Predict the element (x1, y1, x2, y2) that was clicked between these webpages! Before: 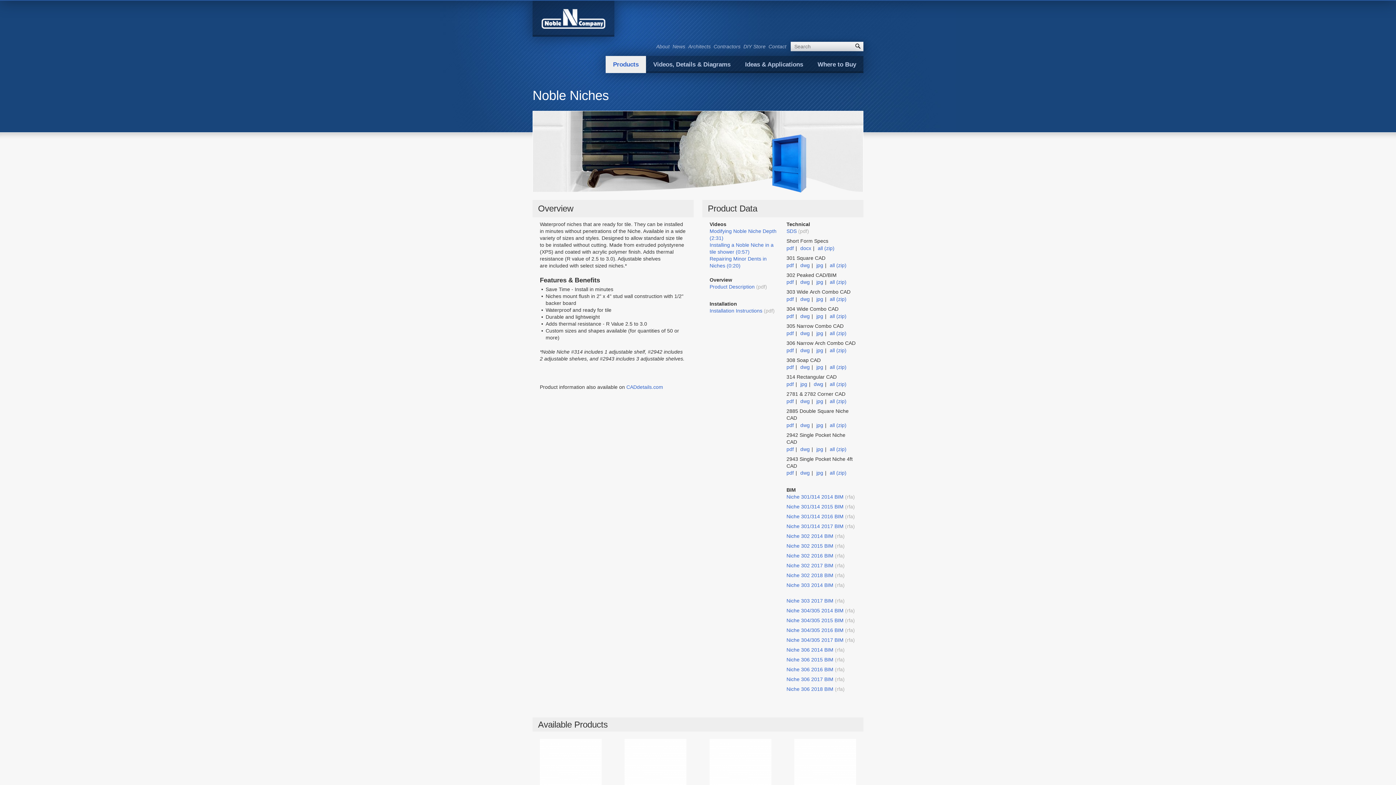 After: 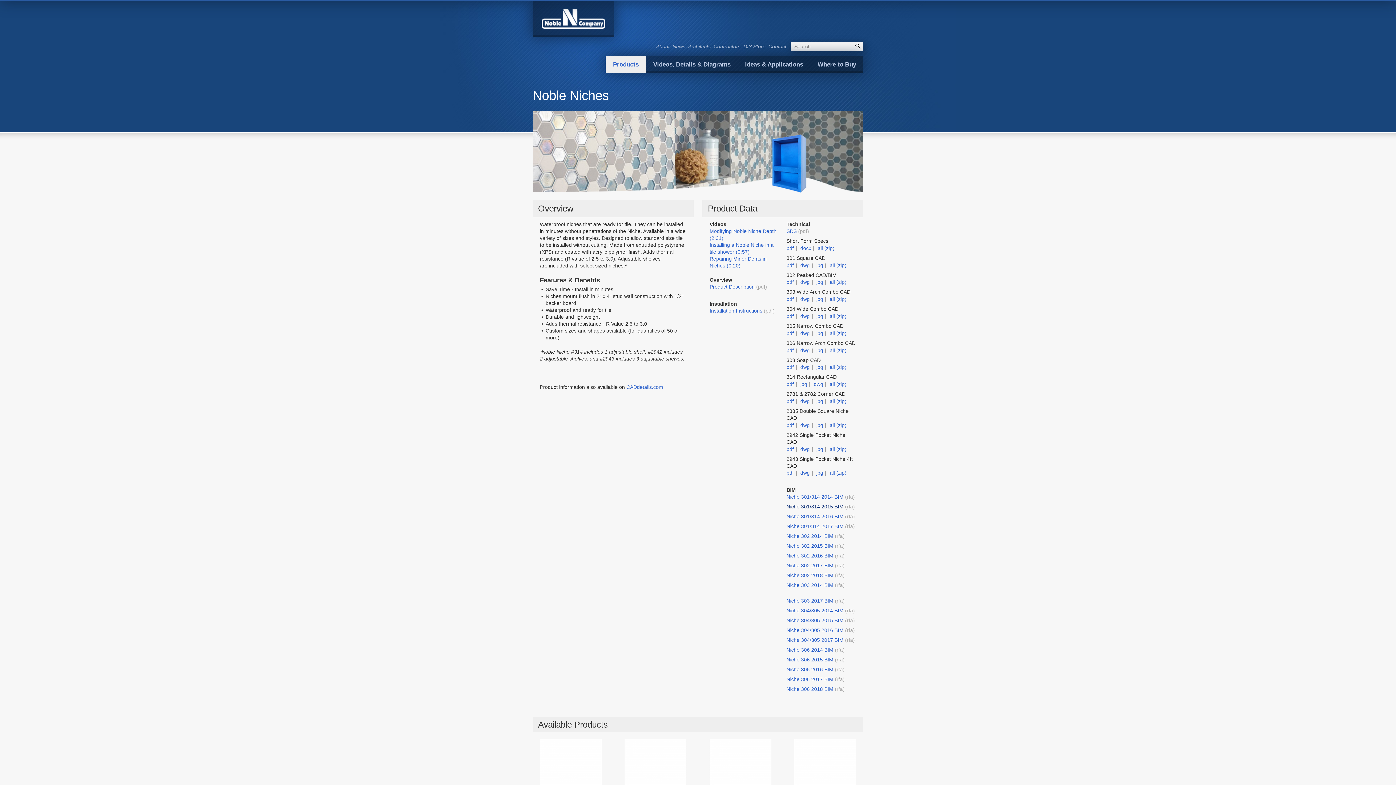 Action: label: Niche 301/314 2015 BIM  bbox: (786, 504, 845, 509)